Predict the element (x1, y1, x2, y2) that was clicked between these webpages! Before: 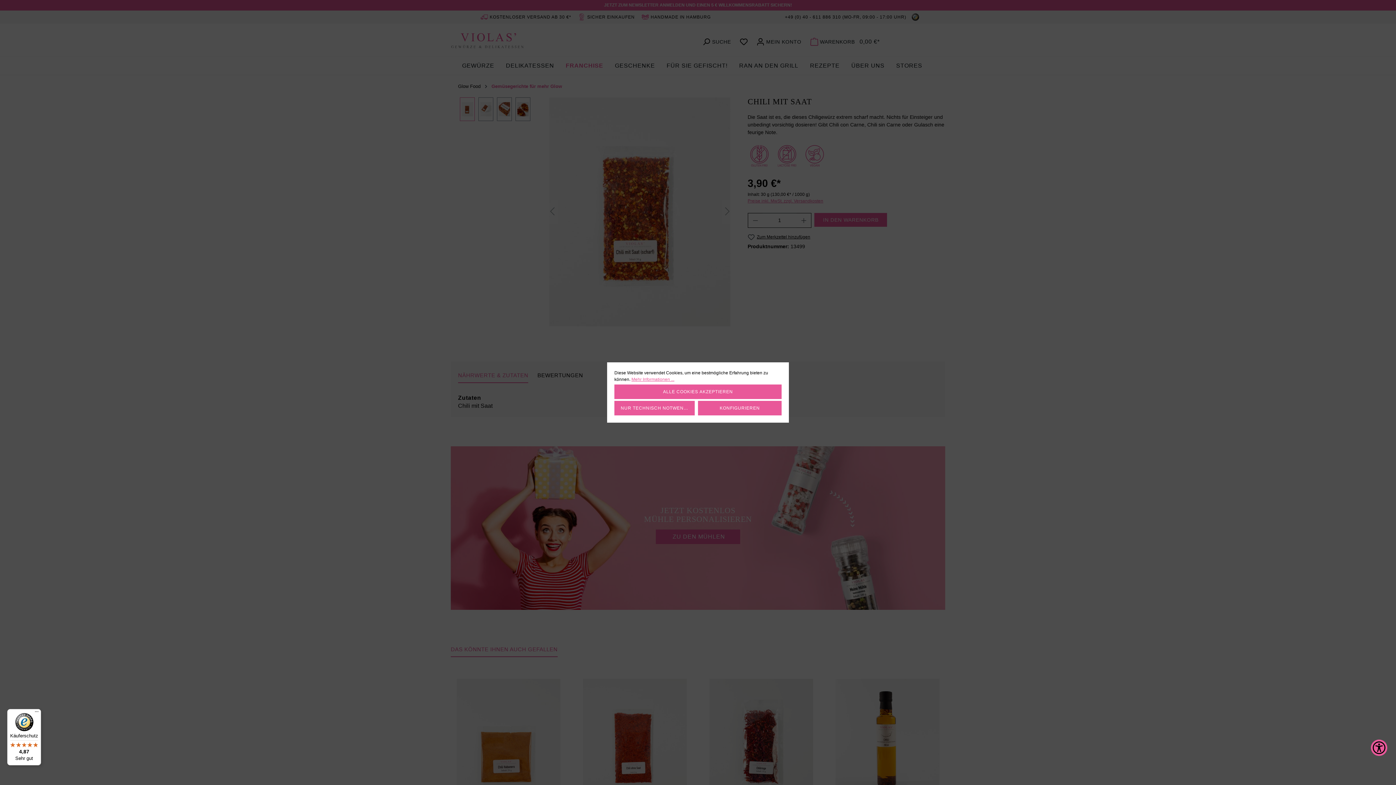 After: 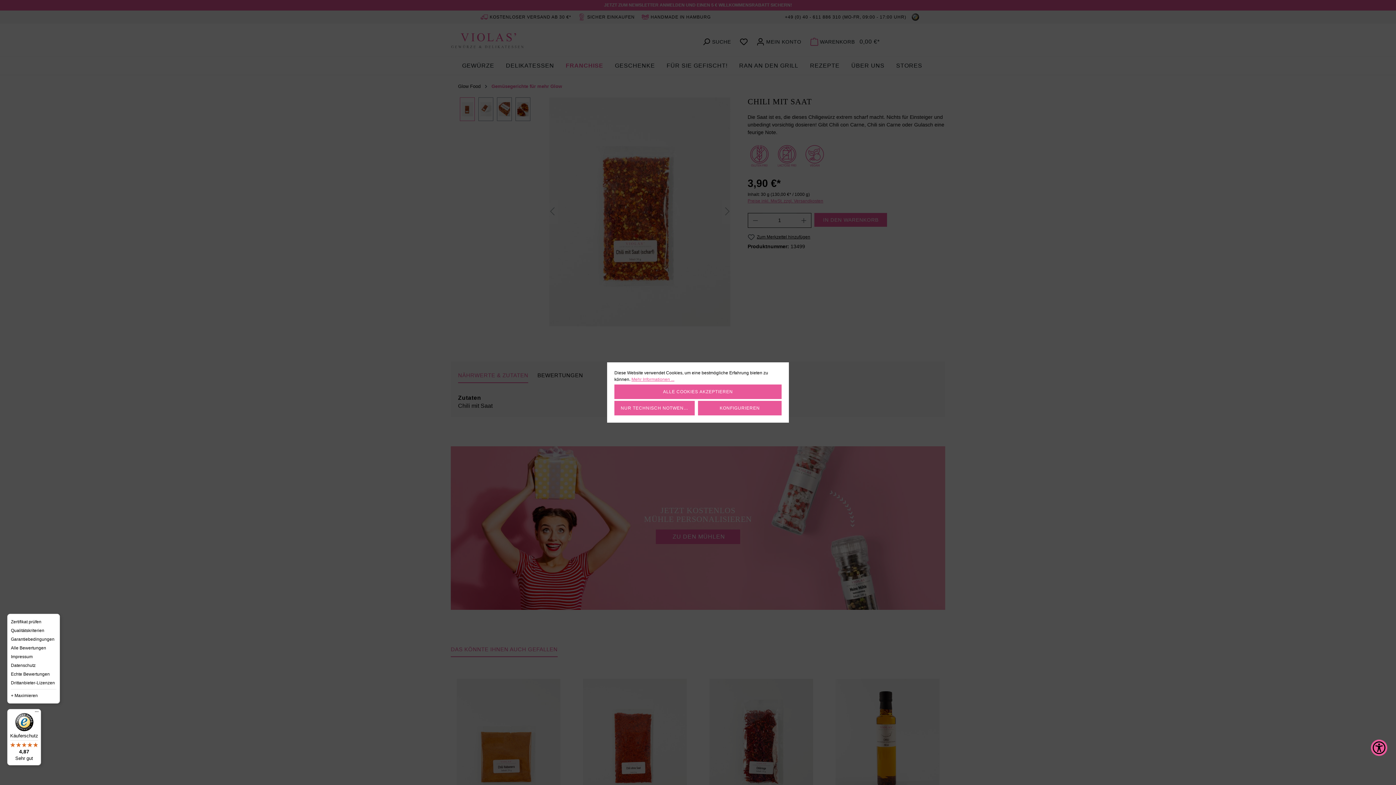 Action: label: Menü bbox: (32, 709, 41, 718)